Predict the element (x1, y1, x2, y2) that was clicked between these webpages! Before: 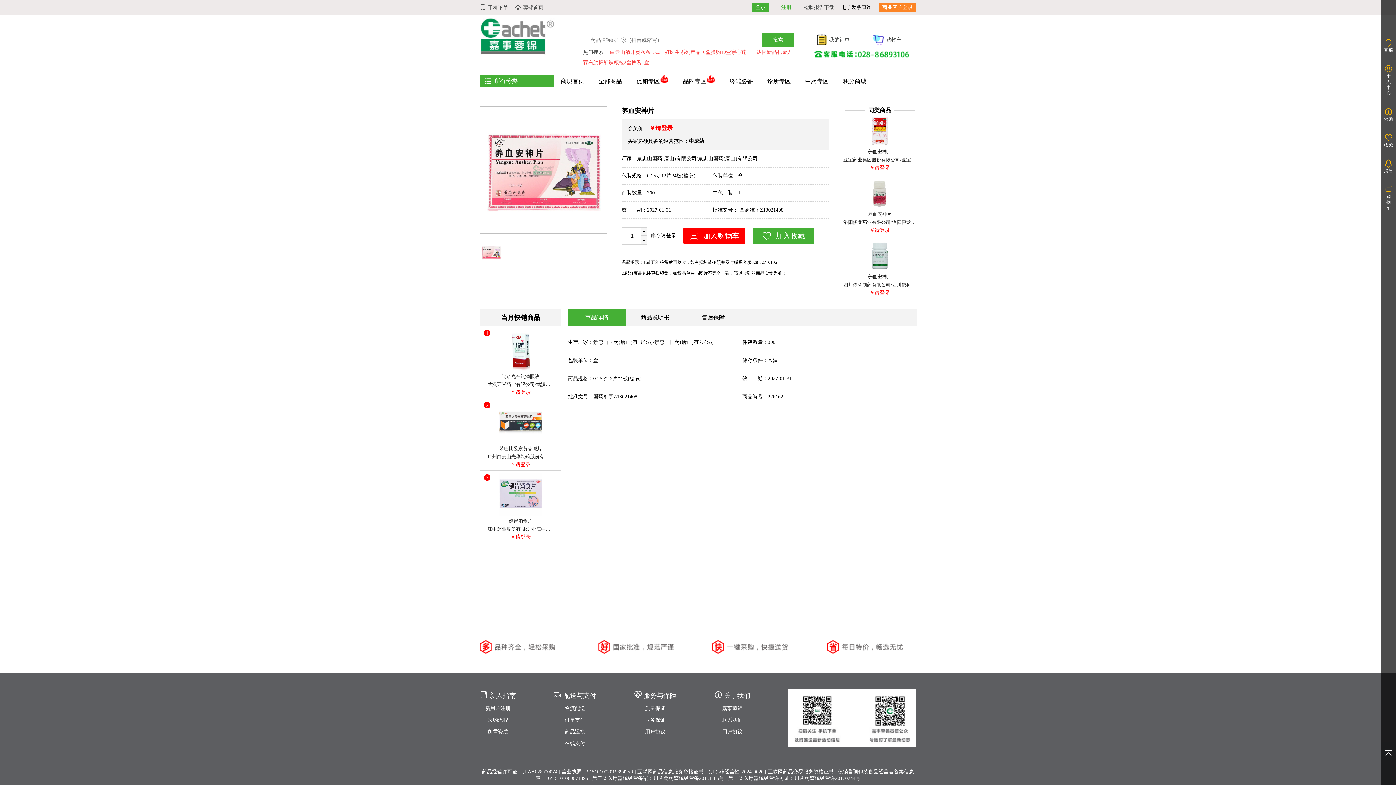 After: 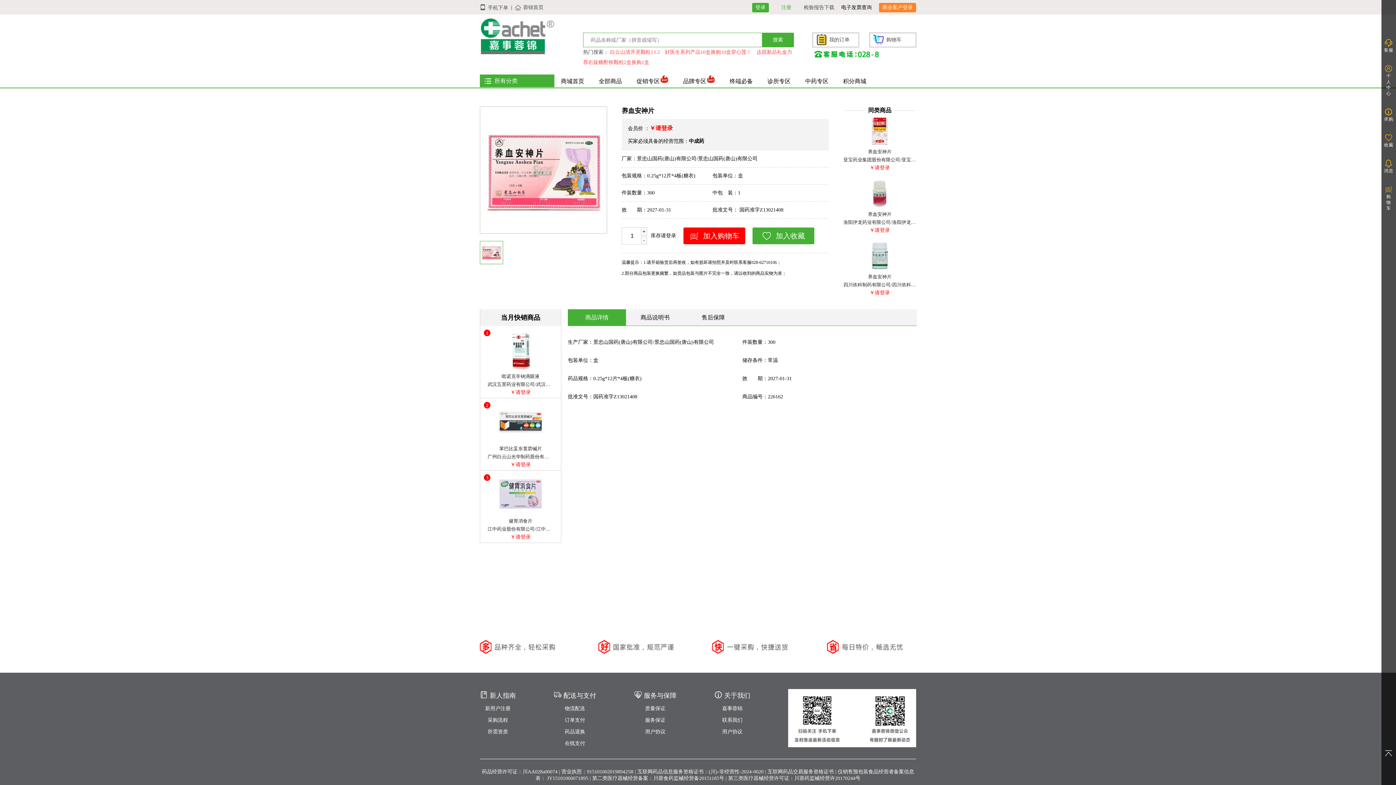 Action: bbox: (722, 706, 742, 711) label: 嘉事蓉锦